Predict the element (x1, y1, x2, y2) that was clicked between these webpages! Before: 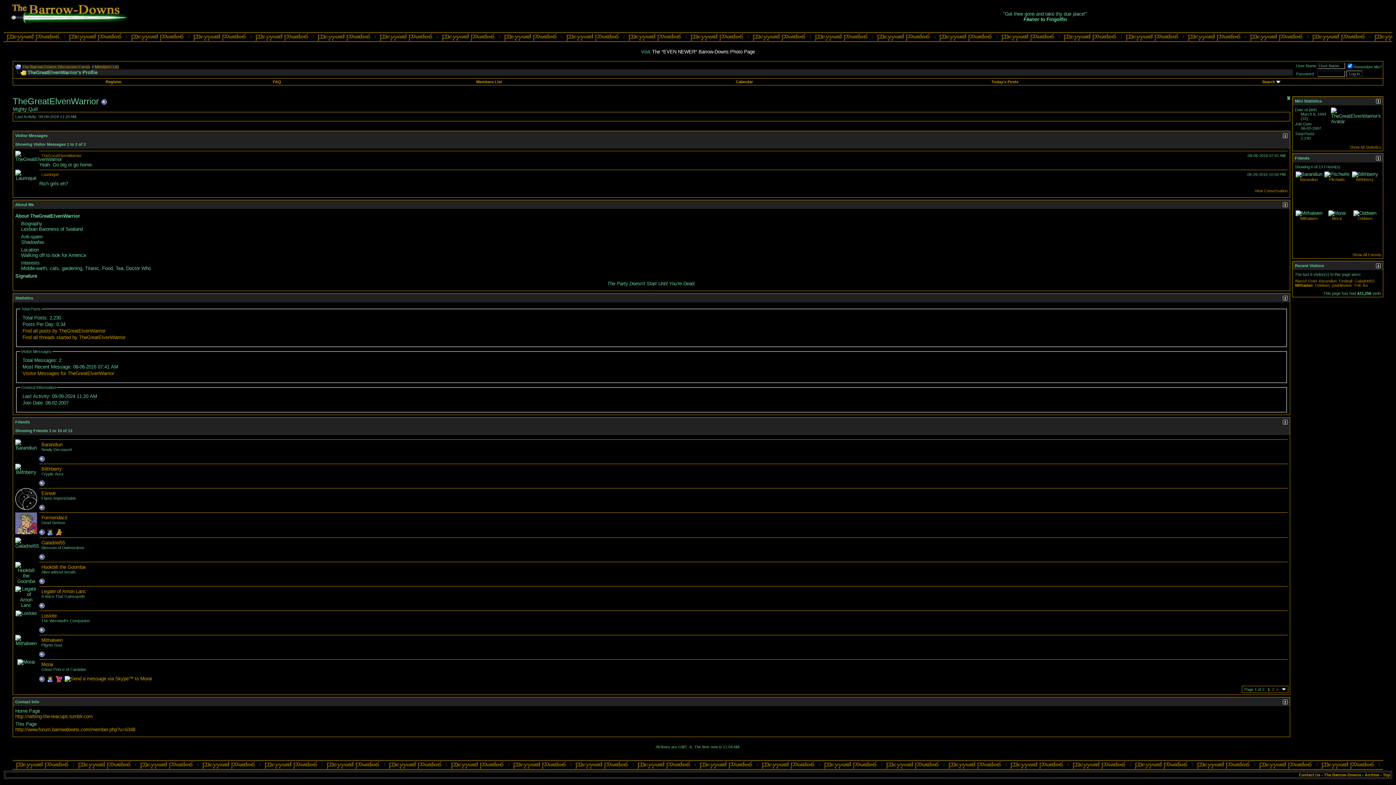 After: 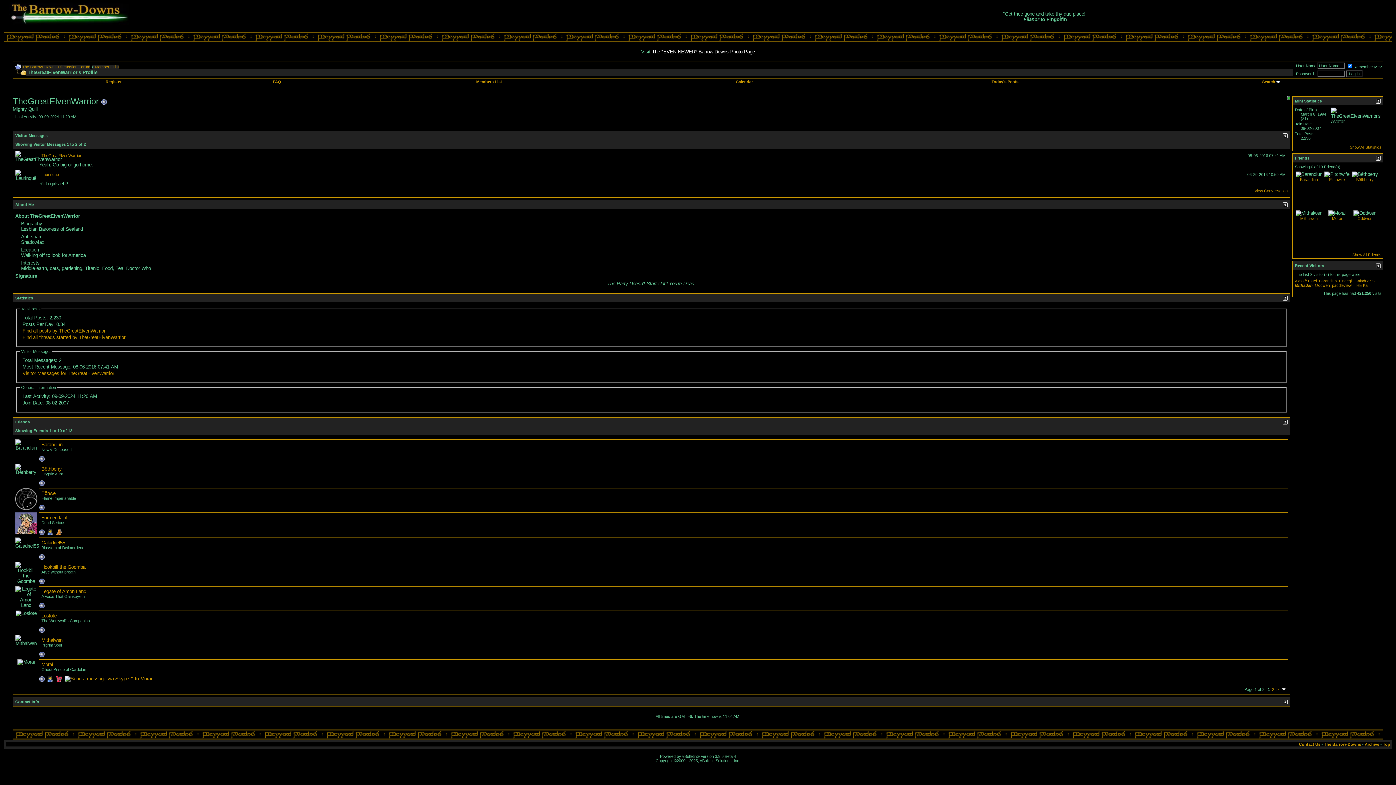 Action: bbox: (1283, 699, 1288, 704)